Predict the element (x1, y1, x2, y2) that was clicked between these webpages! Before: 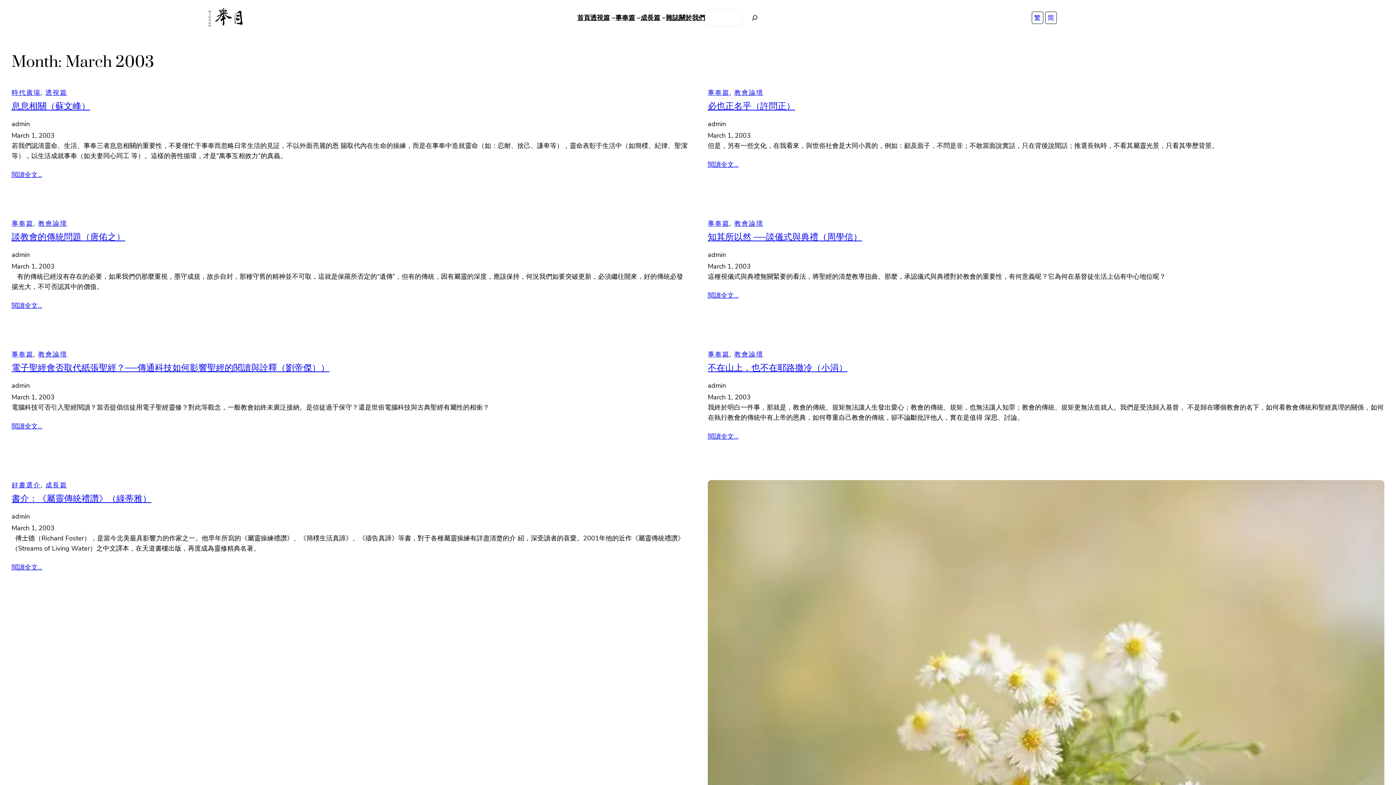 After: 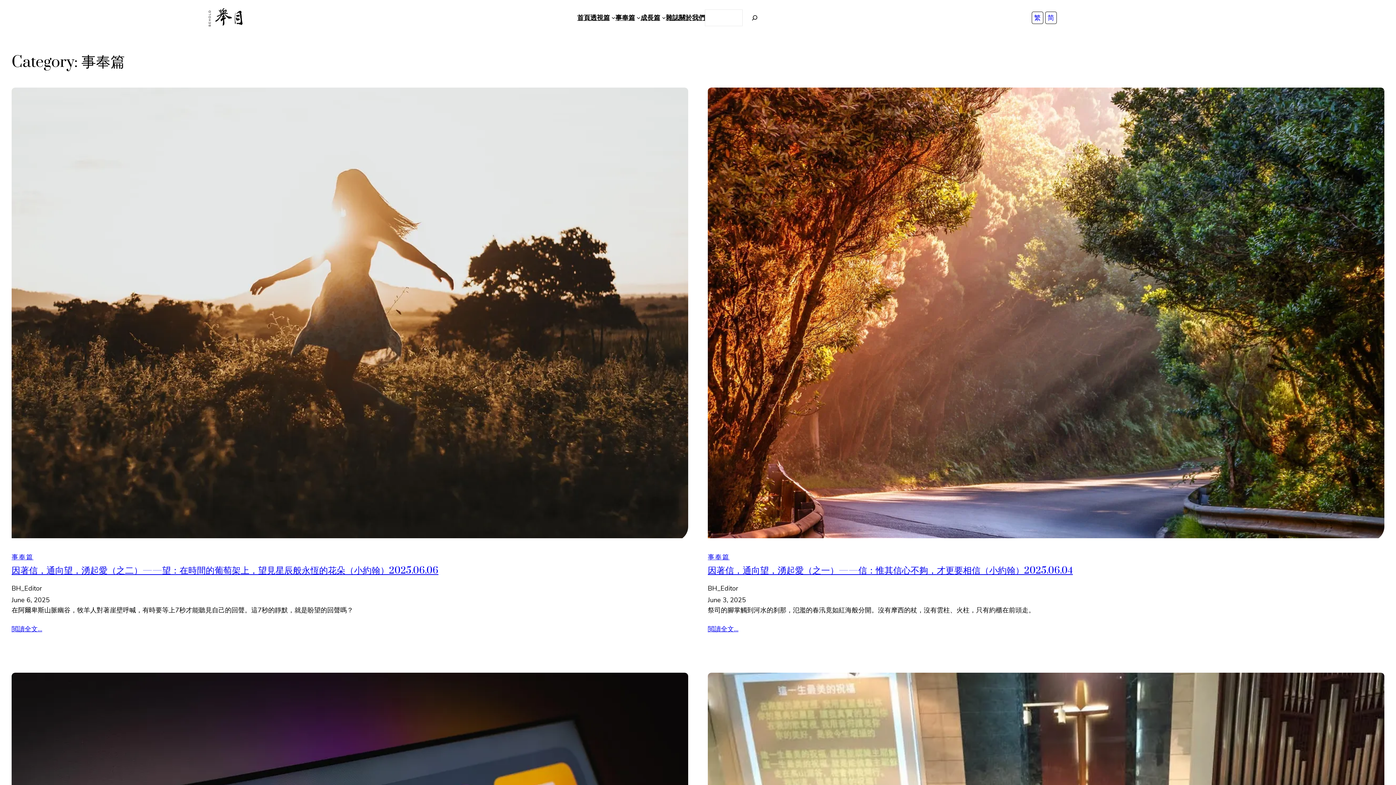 Action: bbox: (708, 88, 729, 96) label: 事奉篇